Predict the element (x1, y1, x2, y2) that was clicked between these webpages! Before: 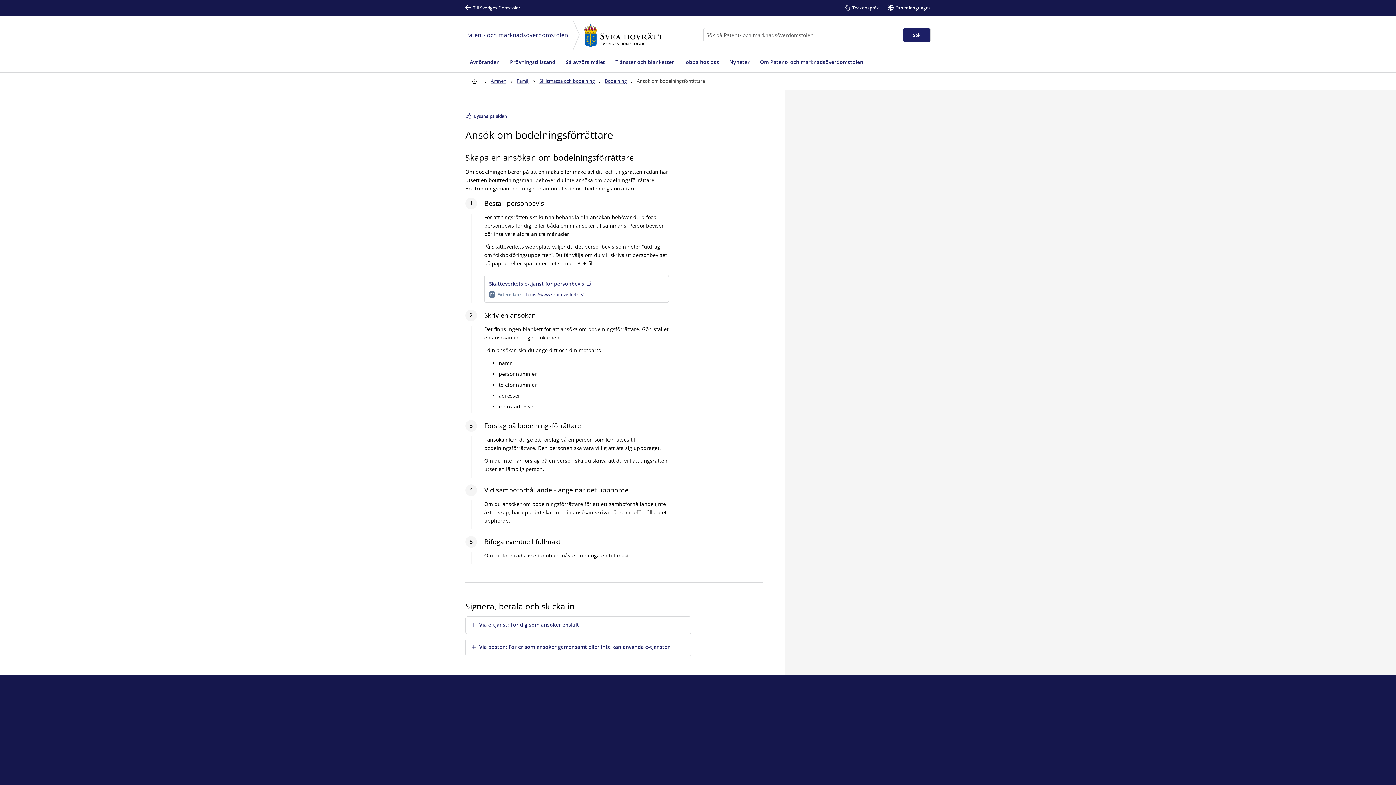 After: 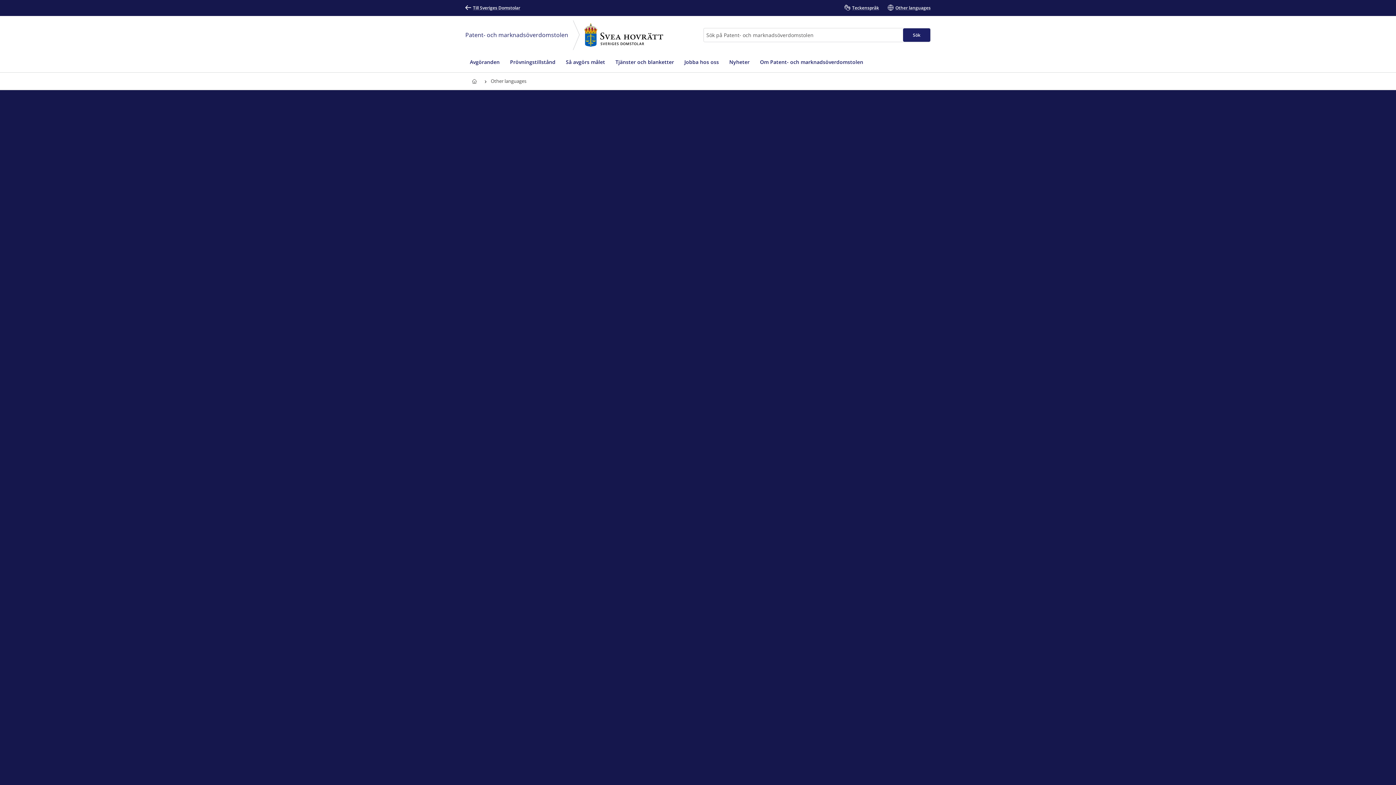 Action: bbox: (888, 0, 930, 16) label: Other languages